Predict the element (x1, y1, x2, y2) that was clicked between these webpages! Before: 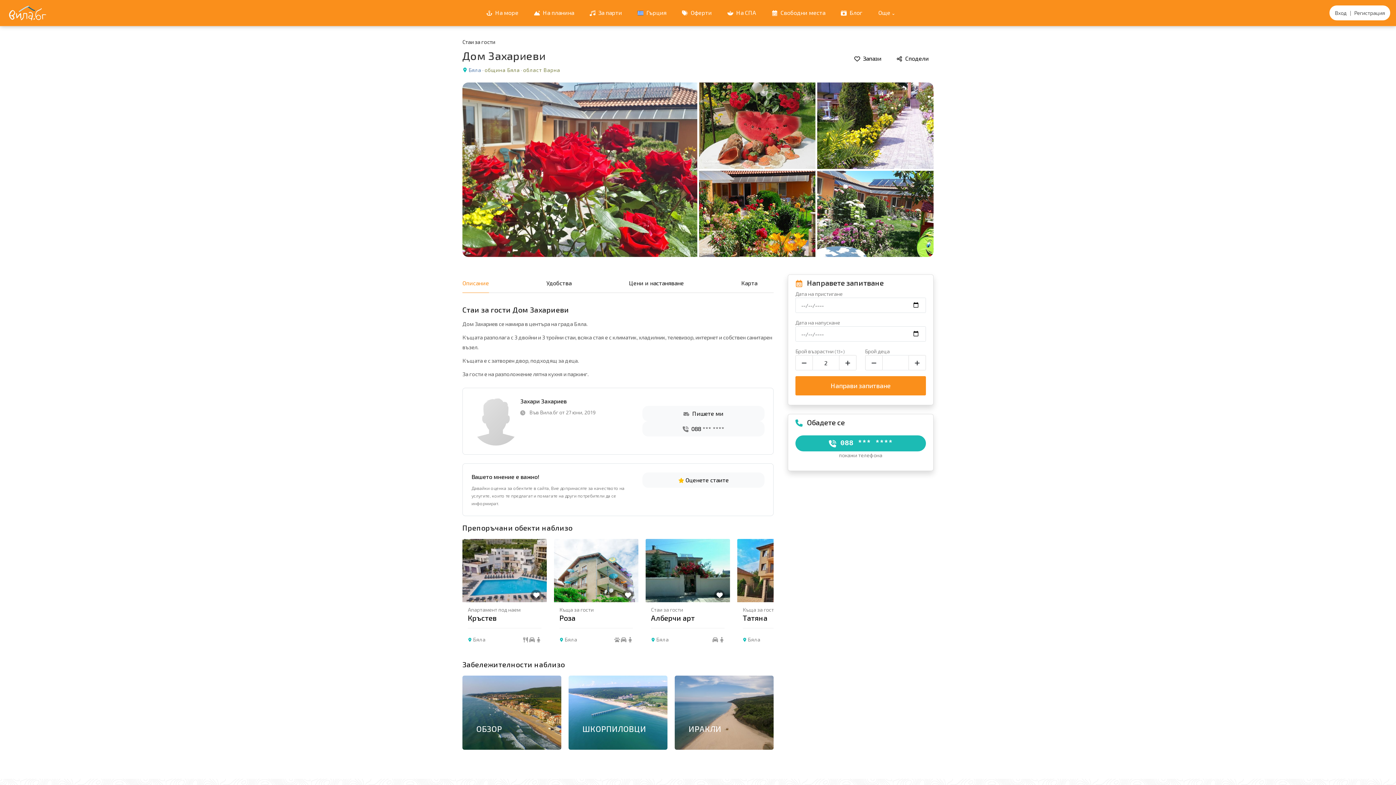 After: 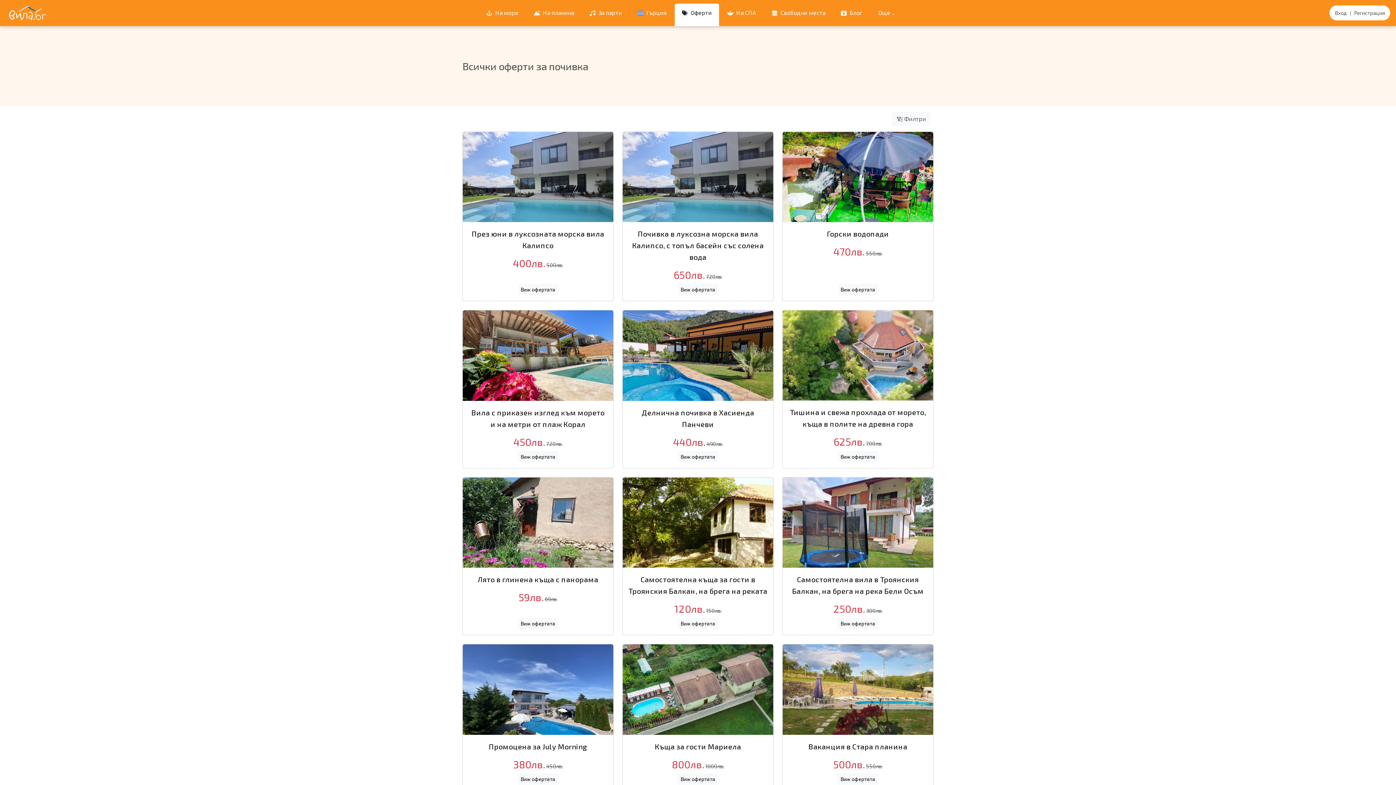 Action: bbox: (678, 5, 715, 19) label:  Оферти